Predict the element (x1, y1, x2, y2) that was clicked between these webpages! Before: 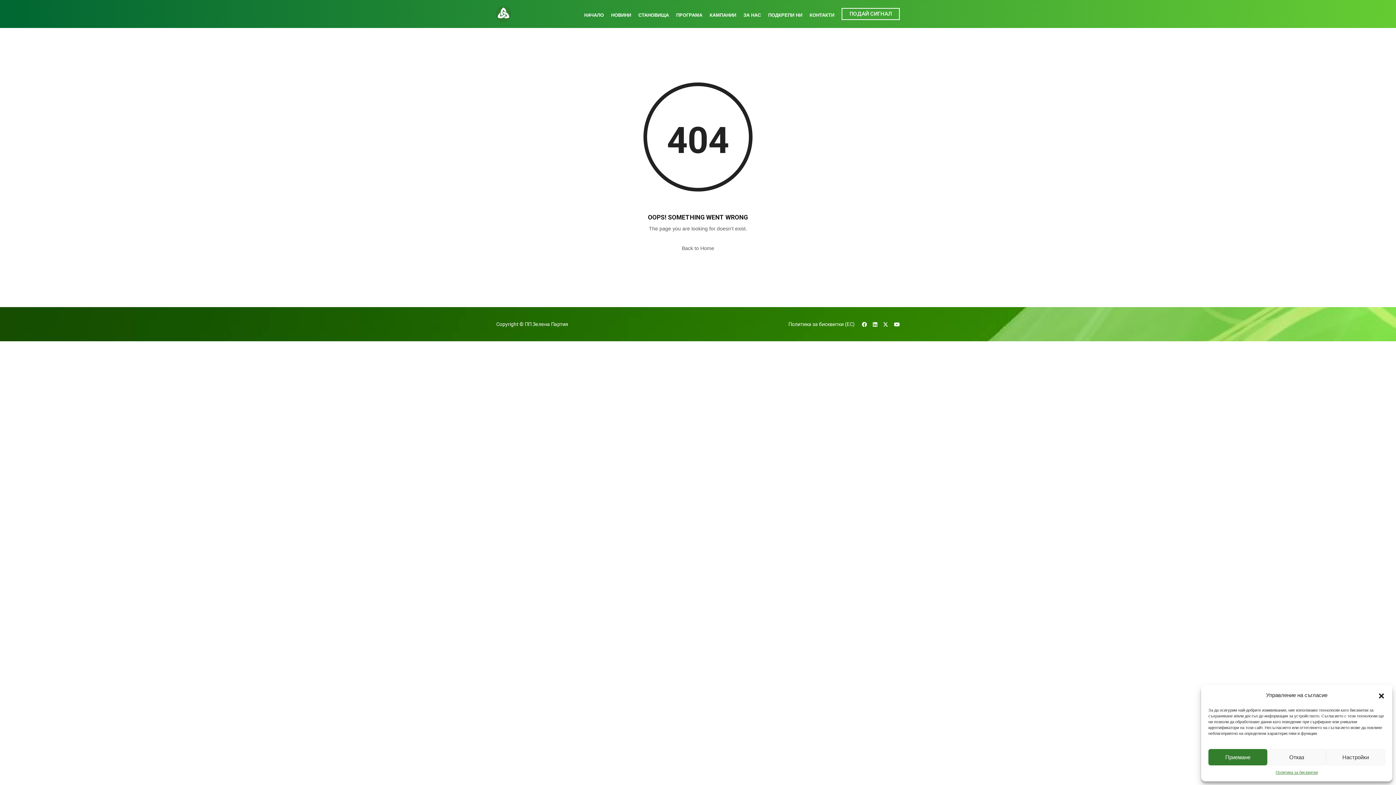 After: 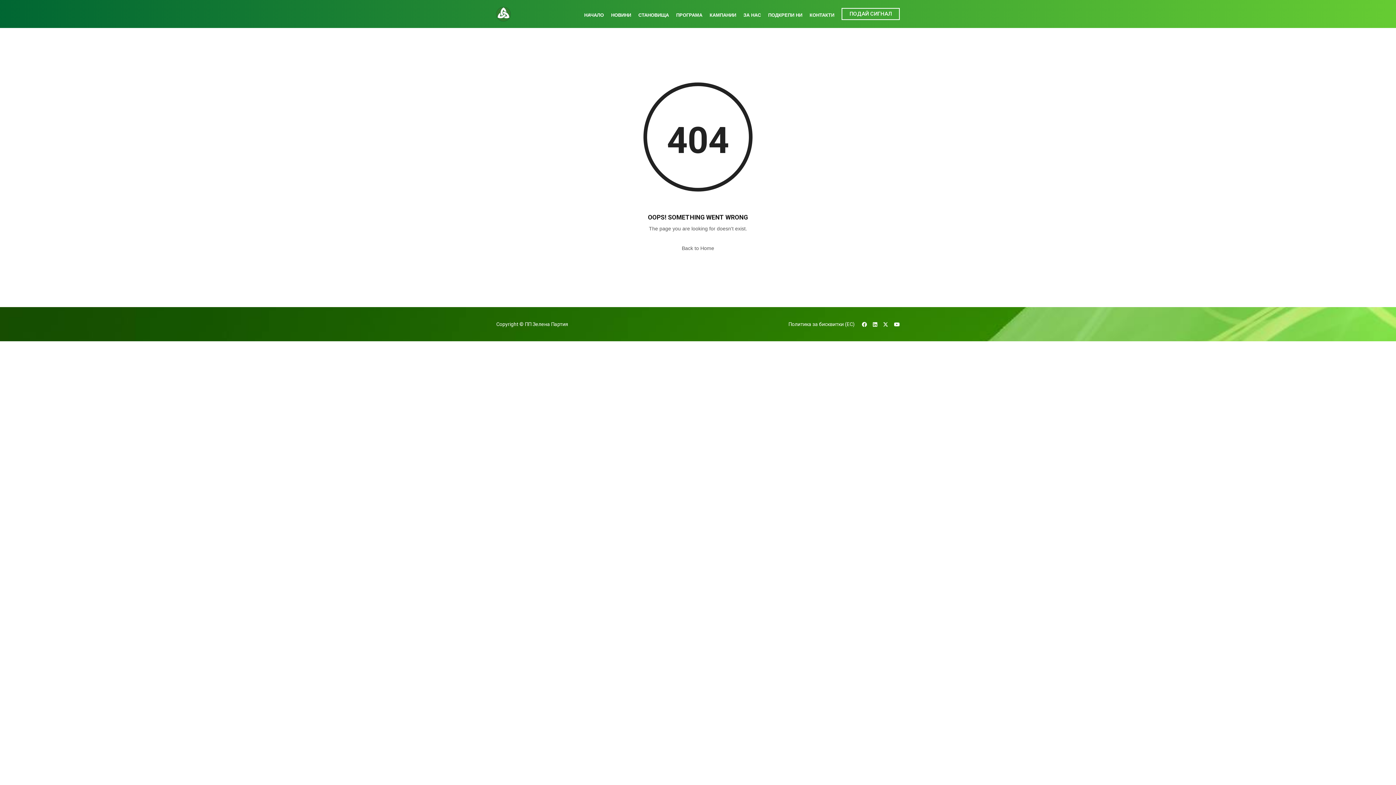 Action: label: Отказ bbox: (1267, 749, 1326, 765)